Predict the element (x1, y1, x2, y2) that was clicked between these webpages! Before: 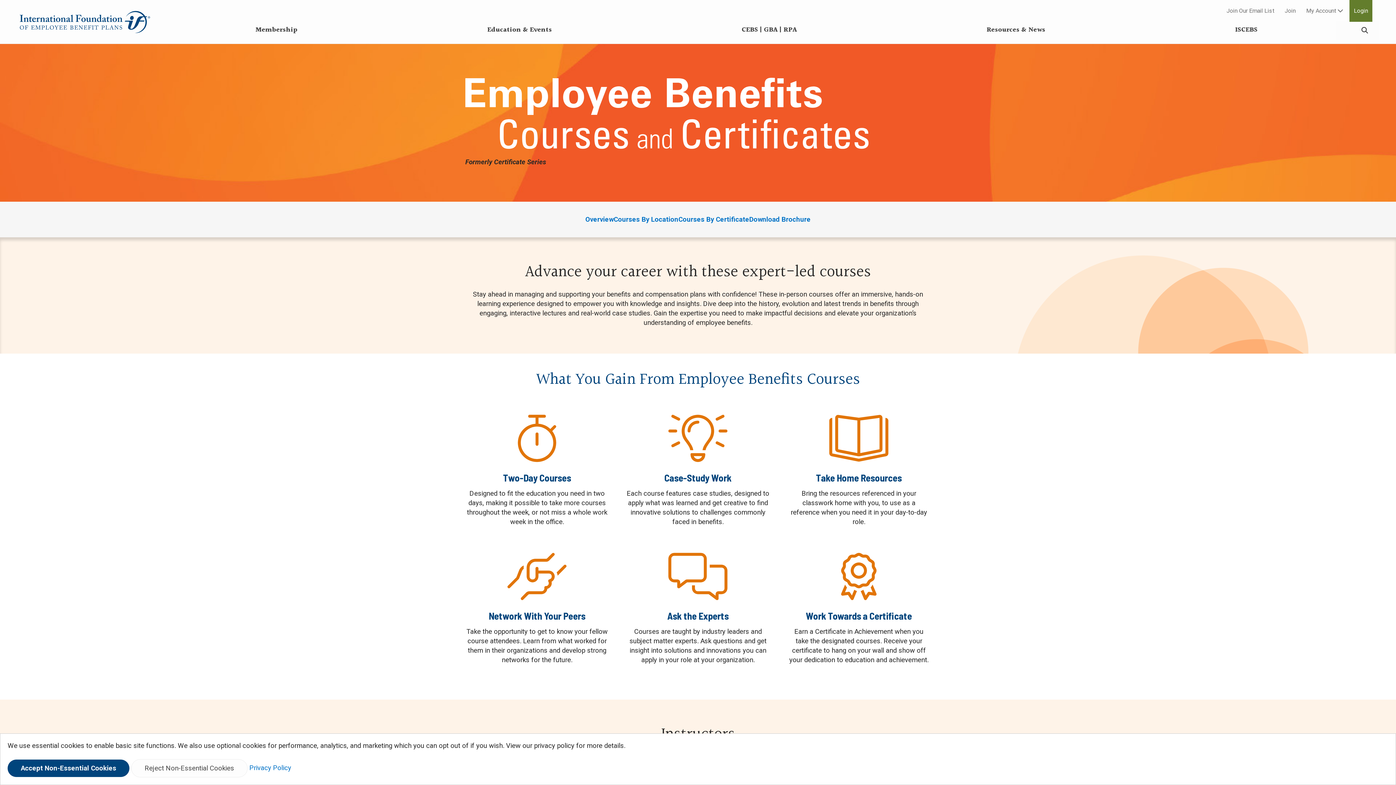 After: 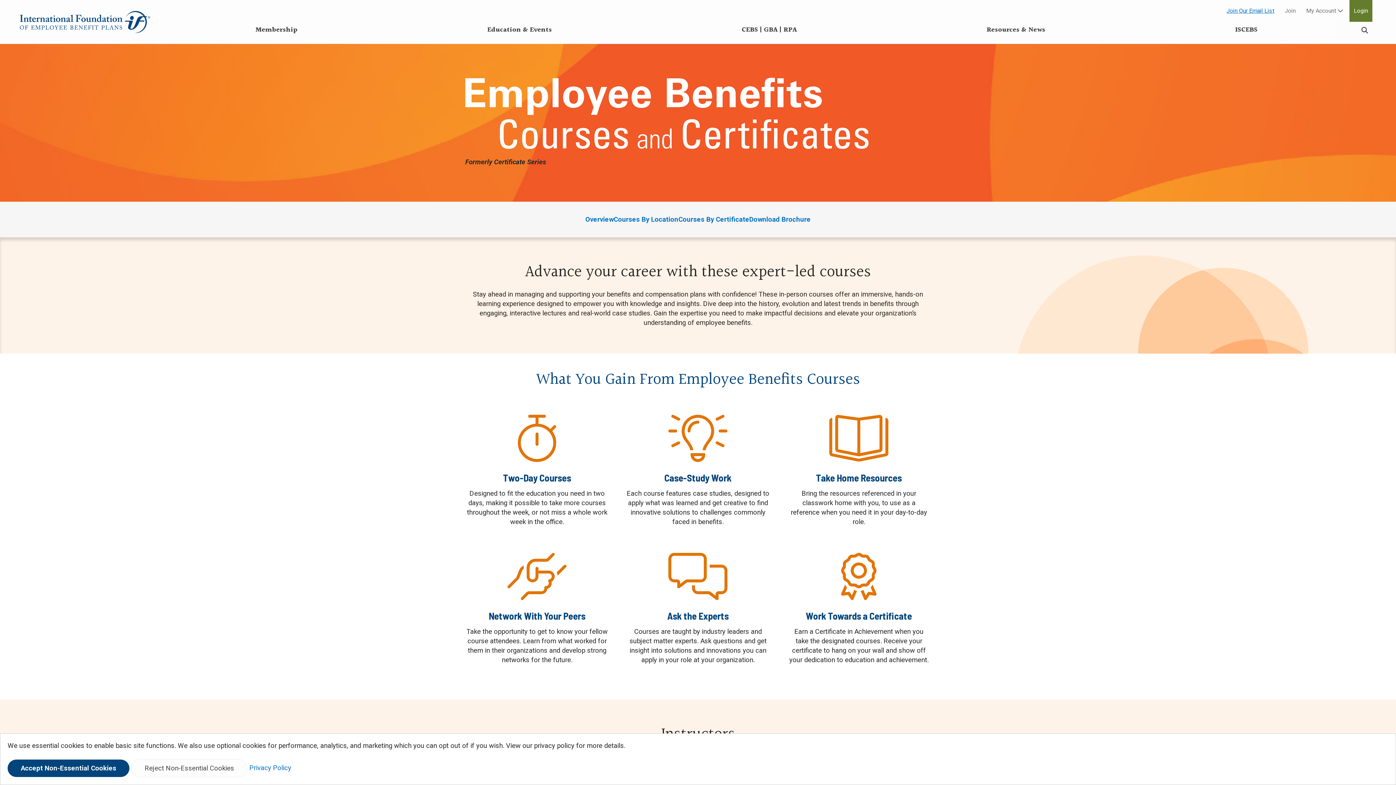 Action: label: Join Our Email List bbox: (1222, 2, 1278, 19)